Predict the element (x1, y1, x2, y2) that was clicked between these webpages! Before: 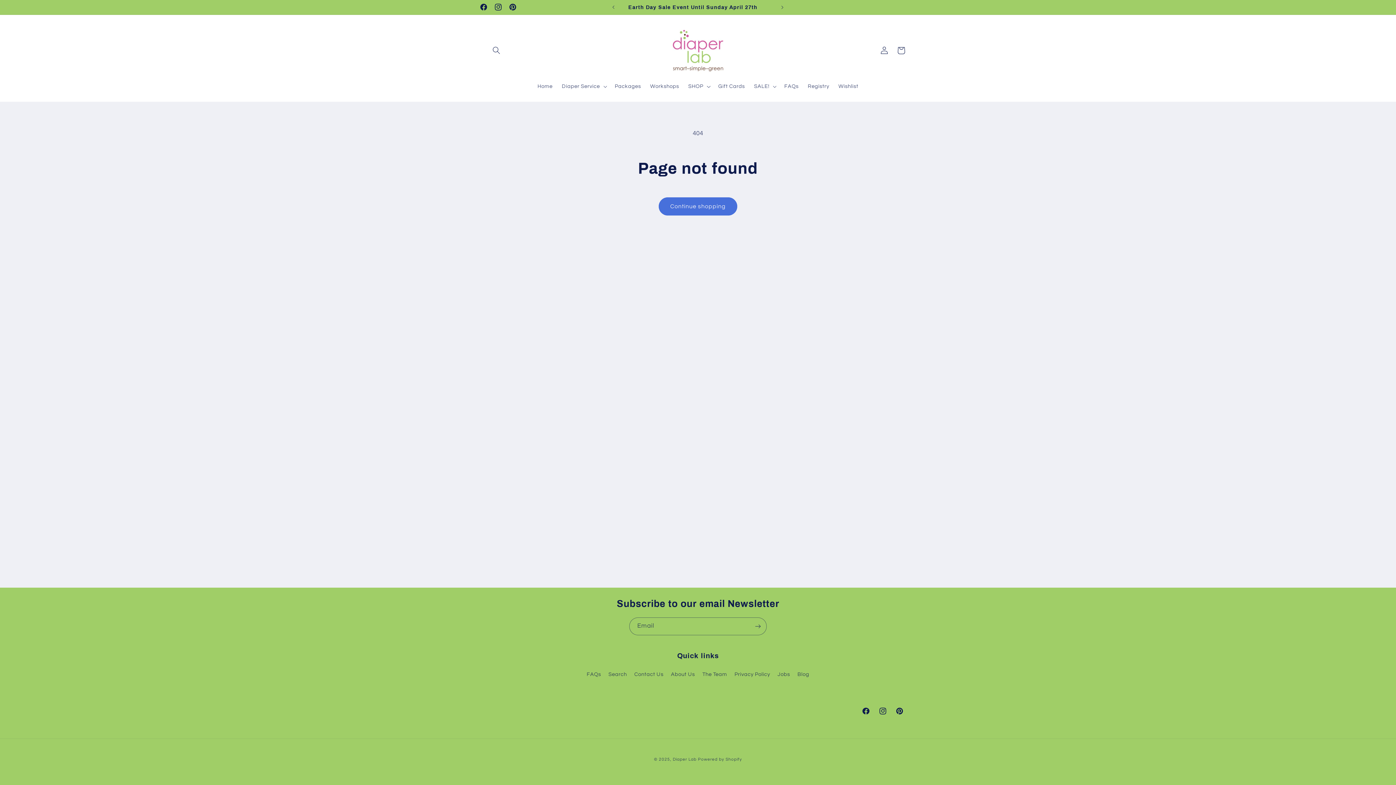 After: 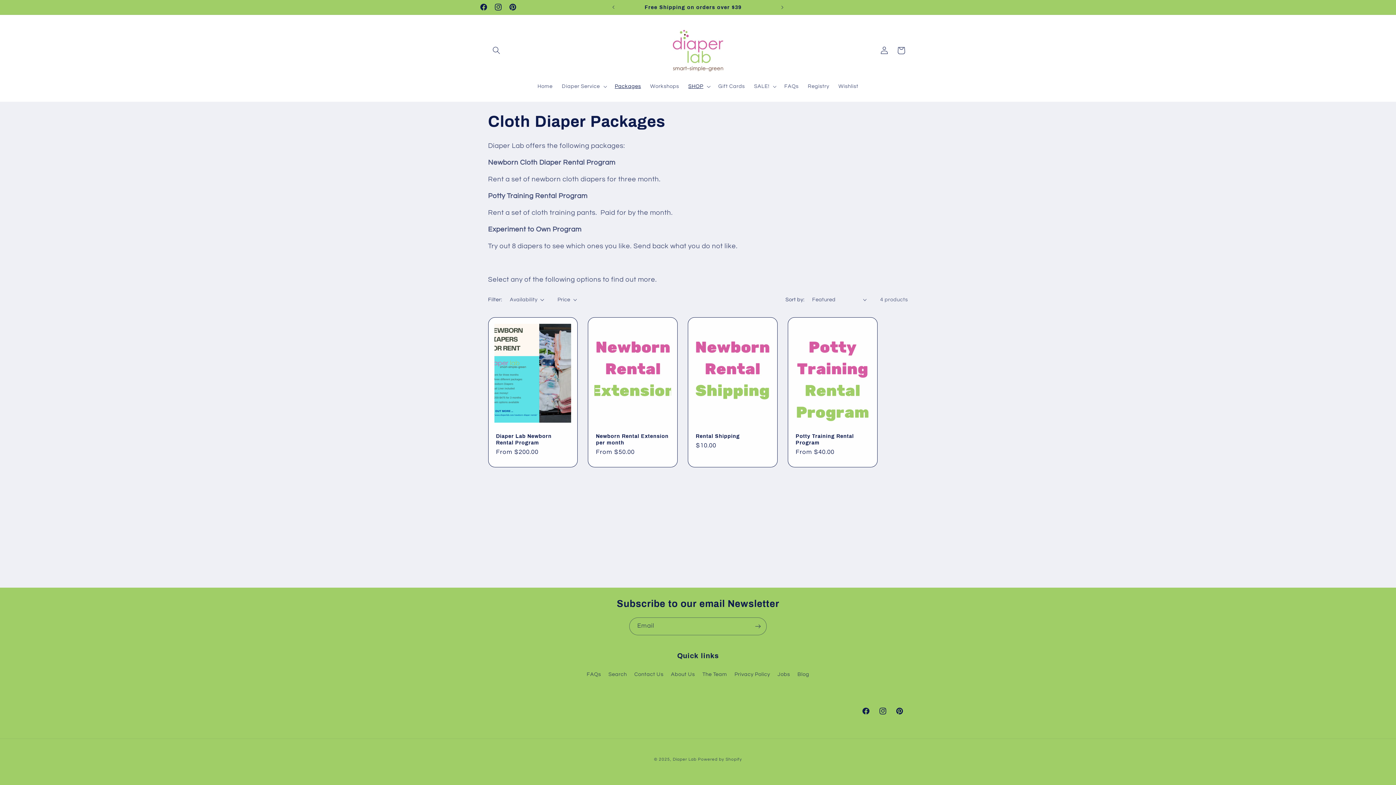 Action: label: Packages bbox: (610, 78, 645, 94)